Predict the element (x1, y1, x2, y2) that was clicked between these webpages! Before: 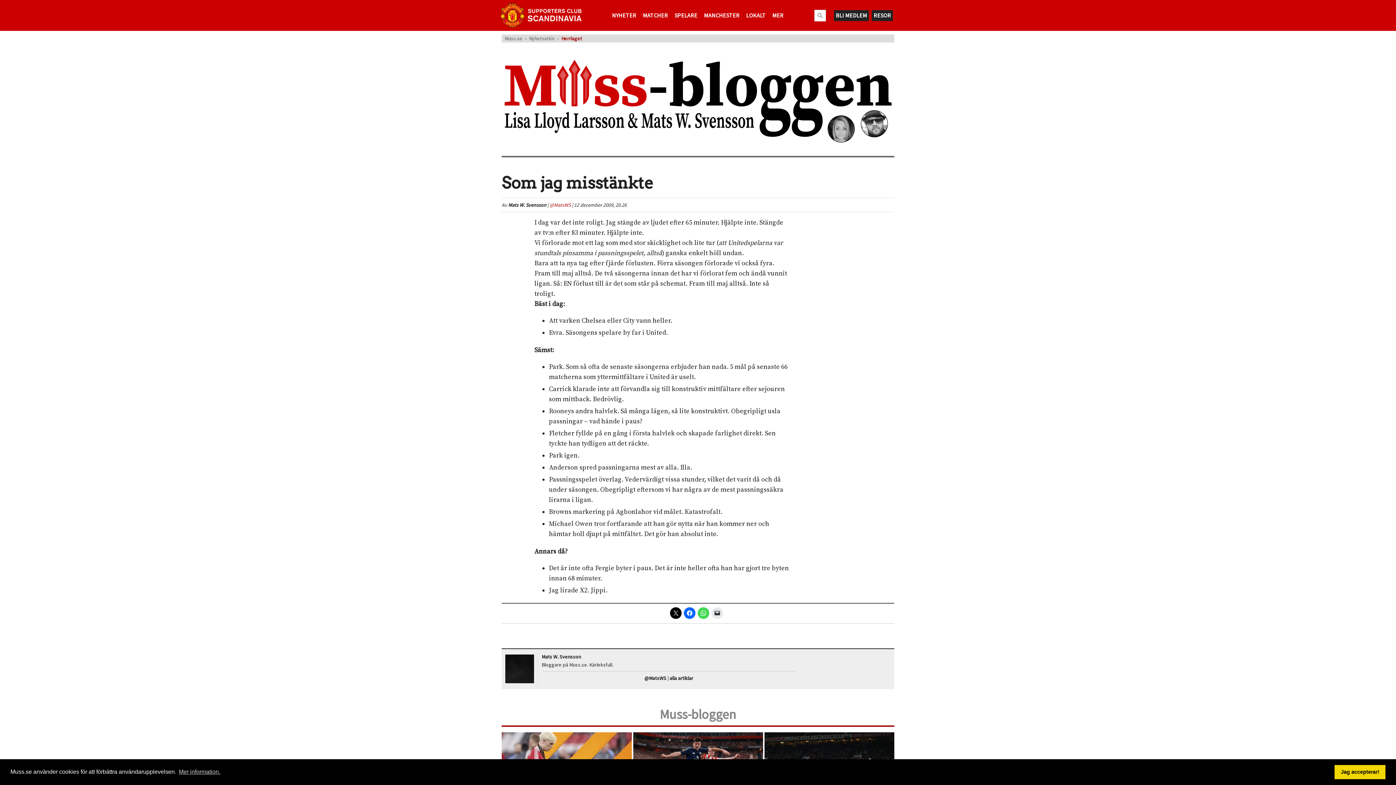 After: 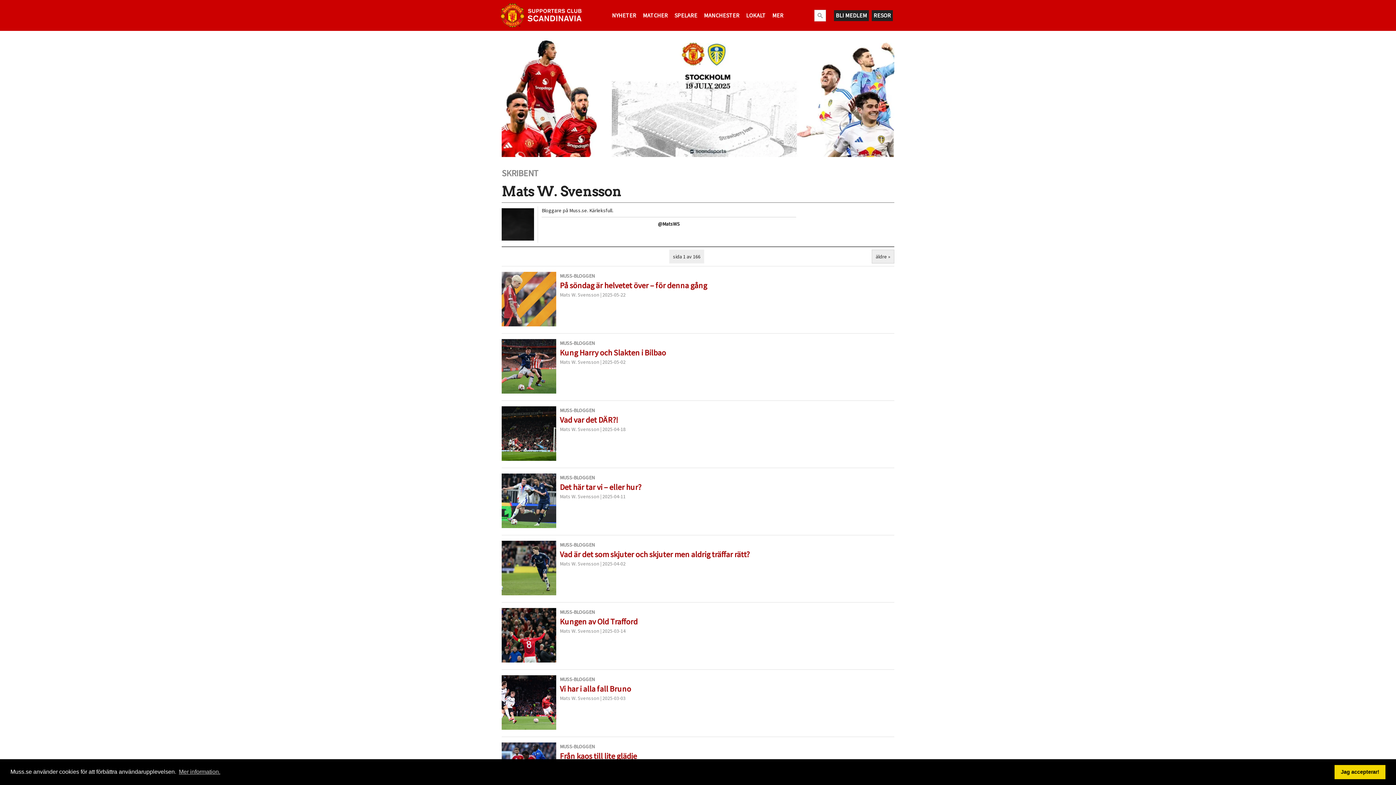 Action: label: Mats W. Svensson bbox: (541, 653, 581, 660)